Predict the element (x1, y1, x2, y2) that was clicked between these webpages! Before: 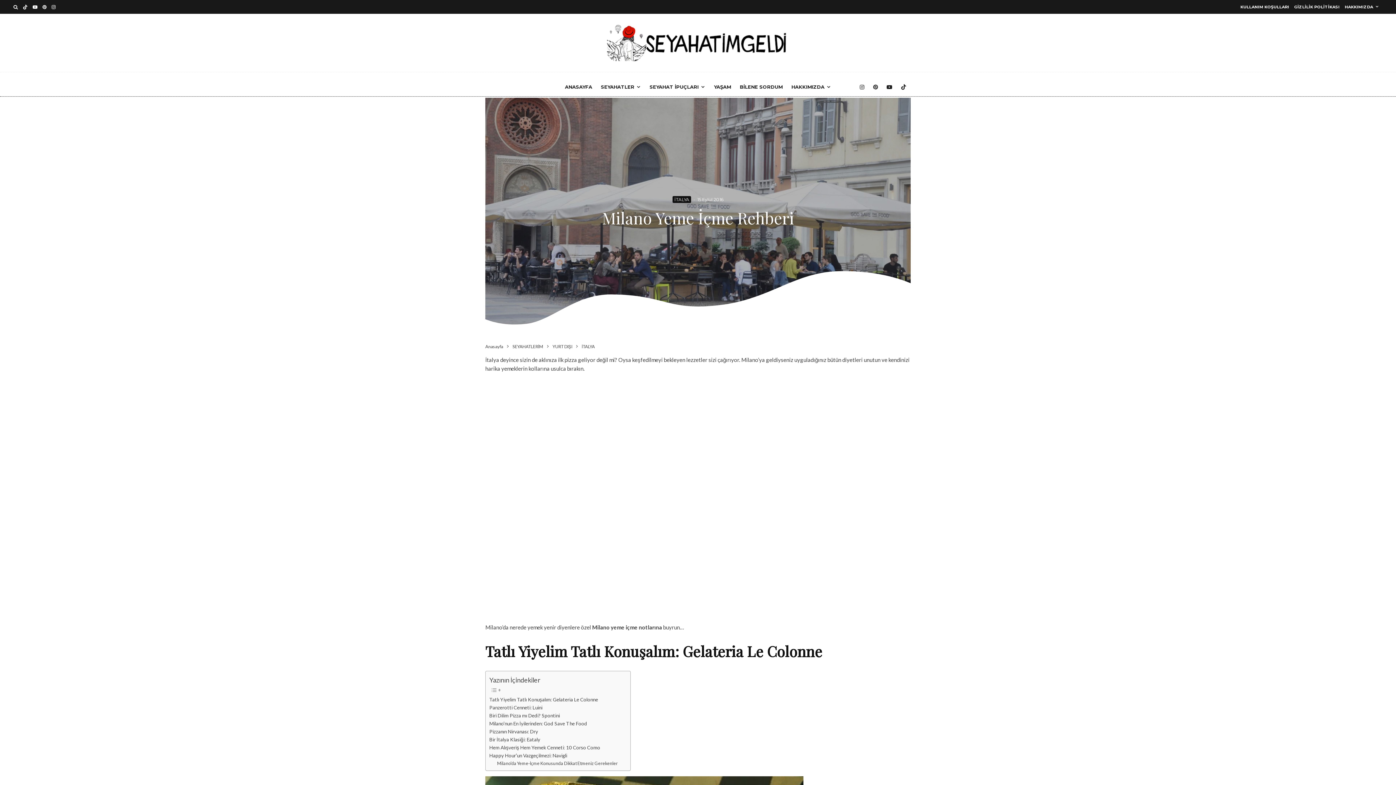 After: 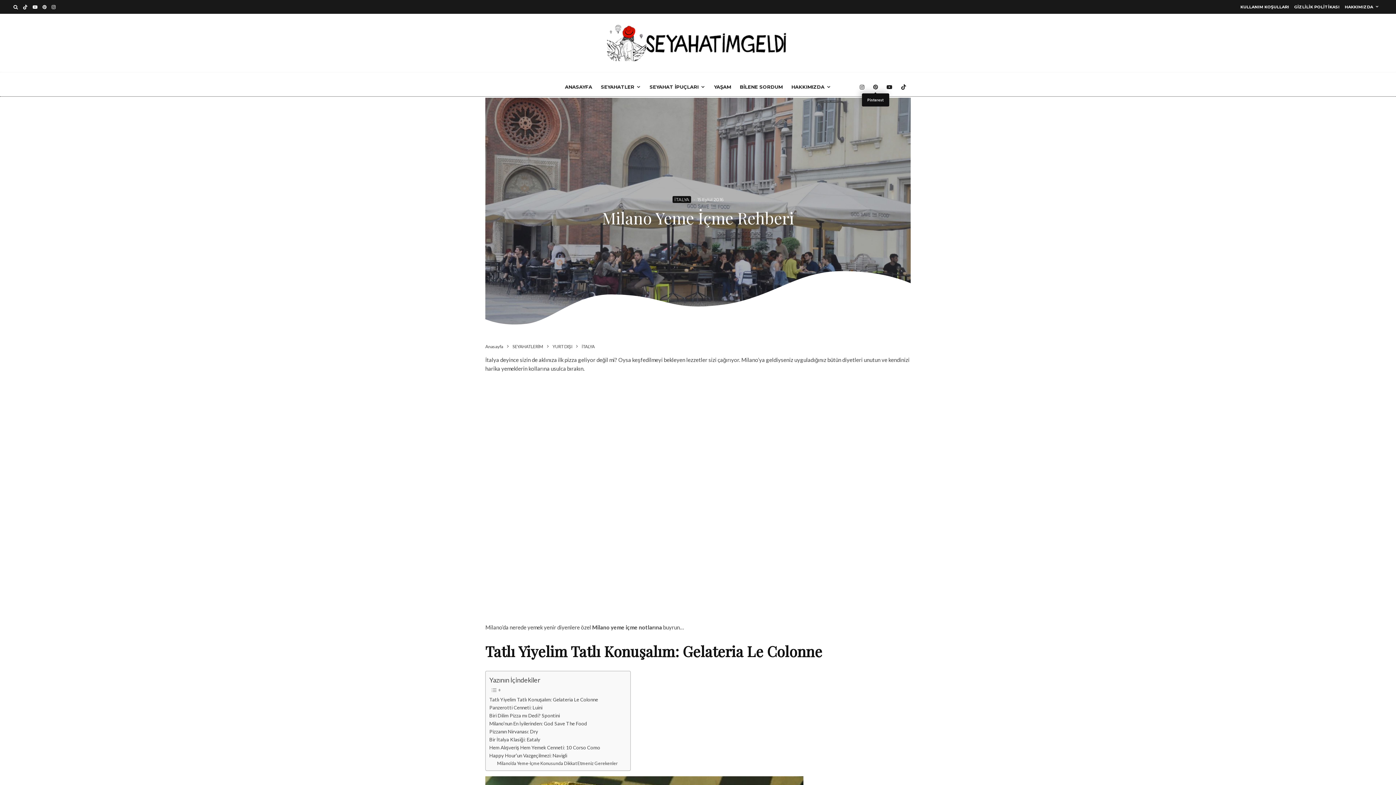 Action: label: Pinterest bbox: (869, 72, 882, 96)